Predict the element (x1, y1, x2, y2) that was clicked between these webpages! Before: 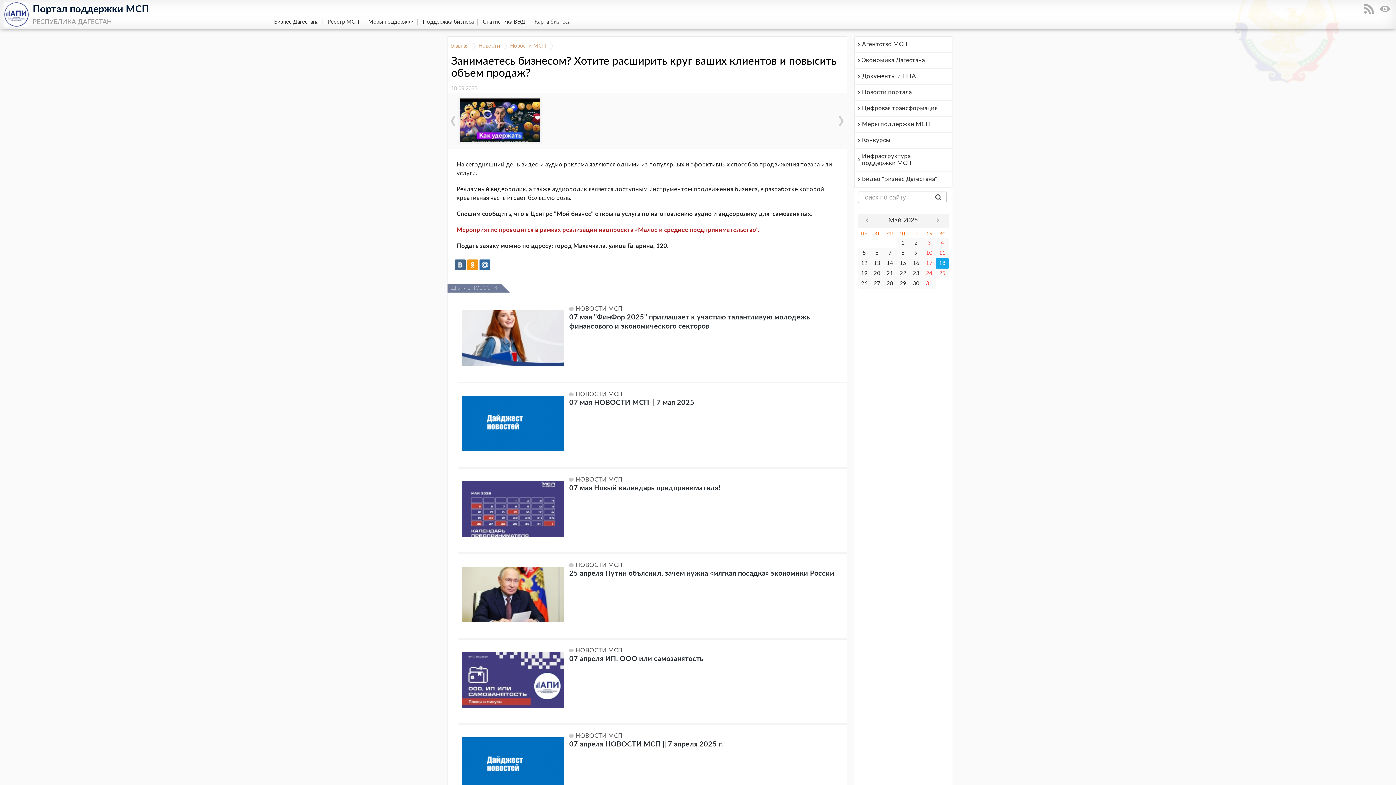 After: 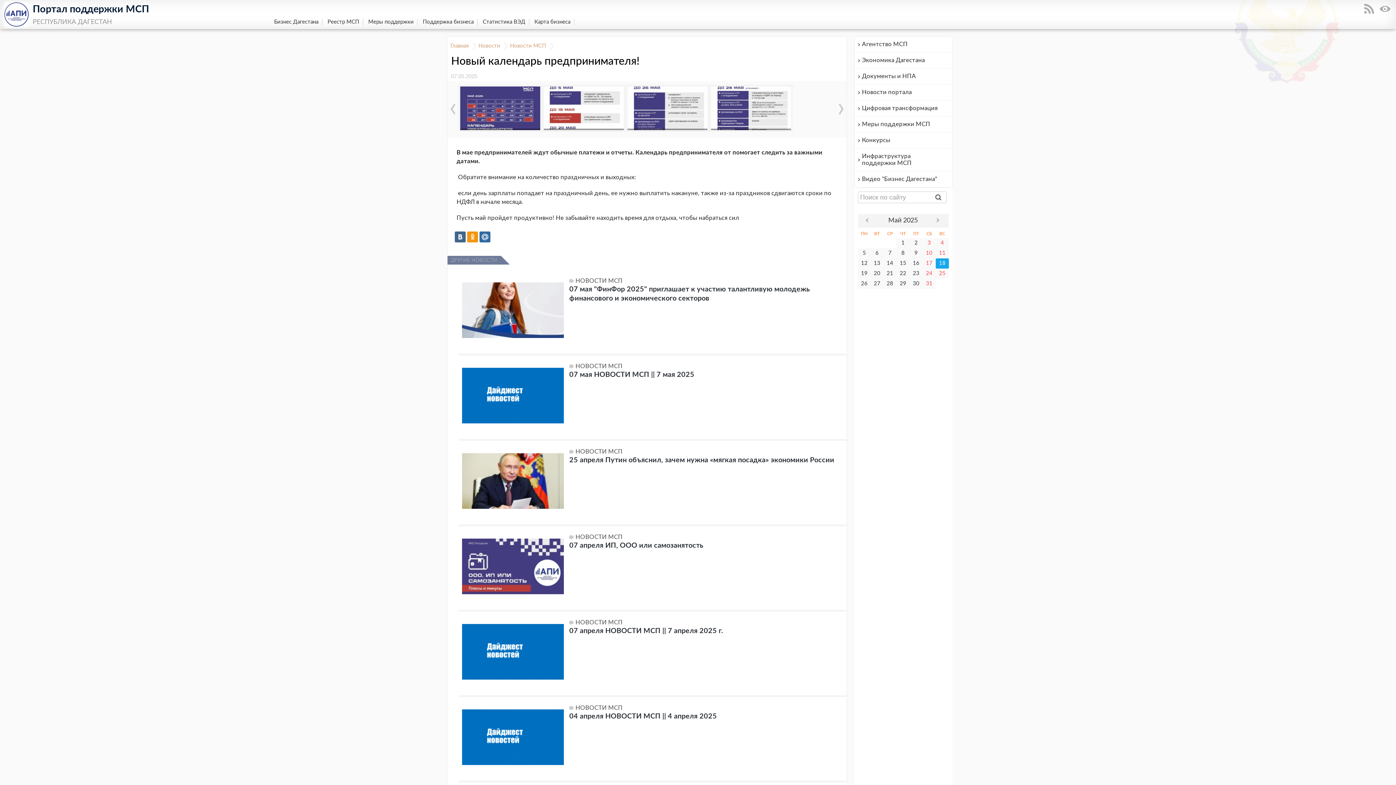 Action: bbox: (462, 476, 564, 541)